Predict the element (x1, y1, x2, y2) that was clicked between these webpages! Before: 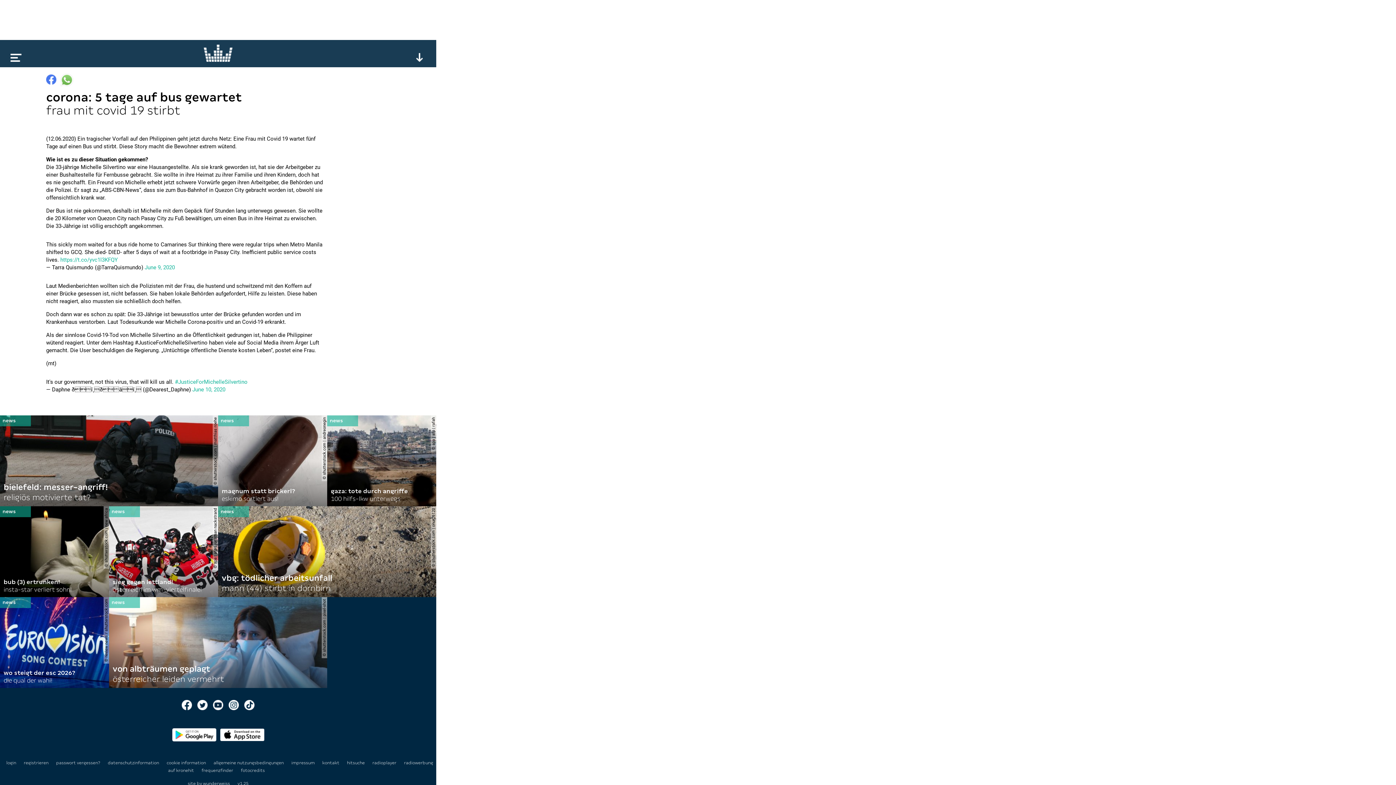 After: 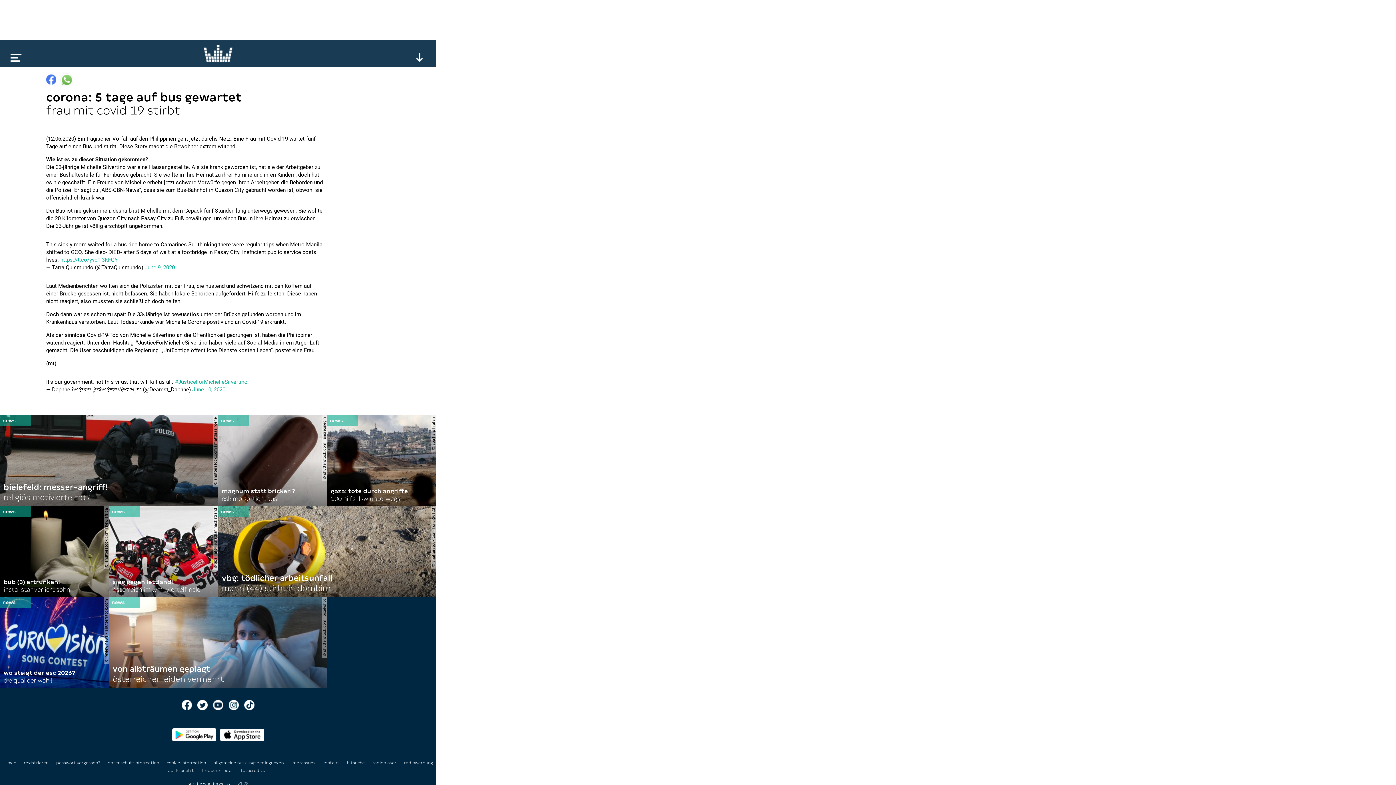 Action: bbox: (372, 760, 397, 765) label: radioplayer 